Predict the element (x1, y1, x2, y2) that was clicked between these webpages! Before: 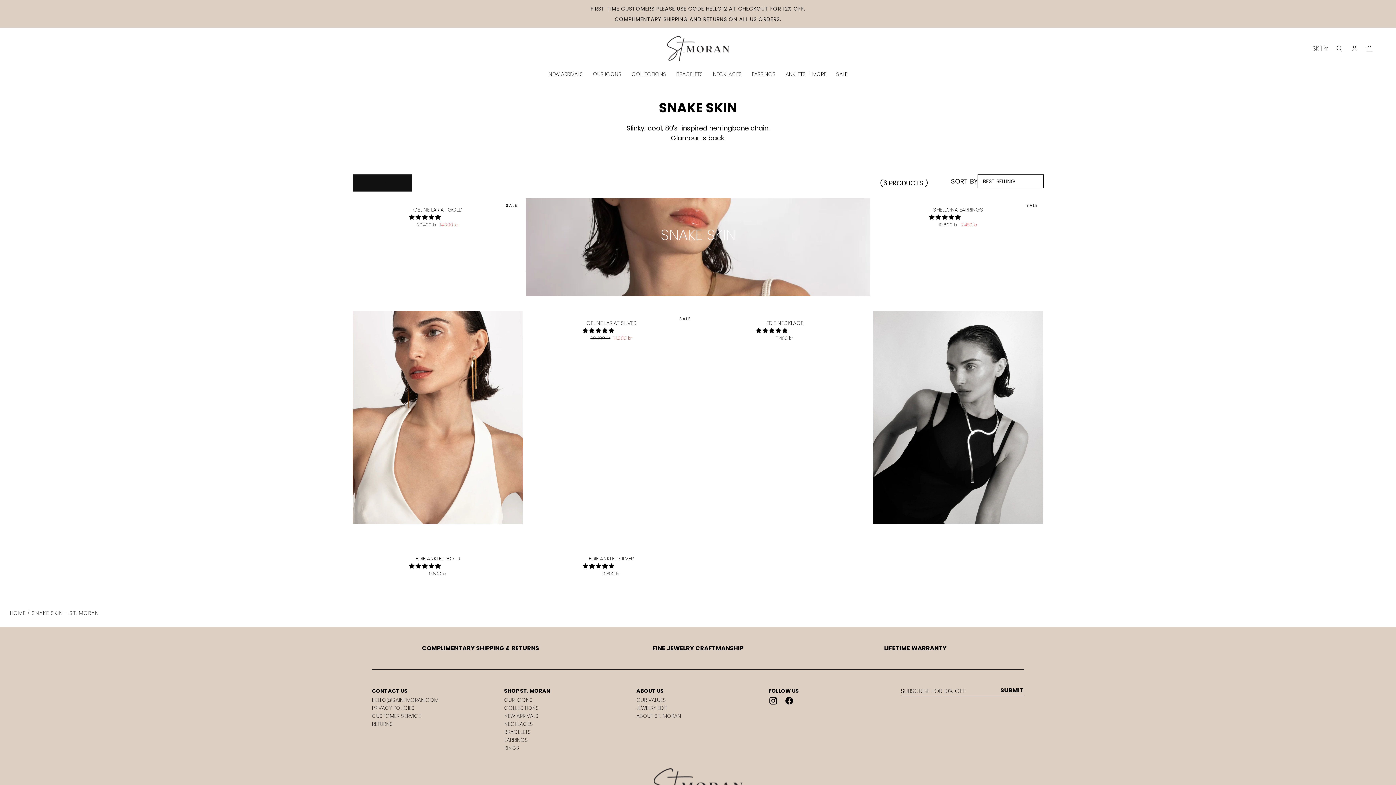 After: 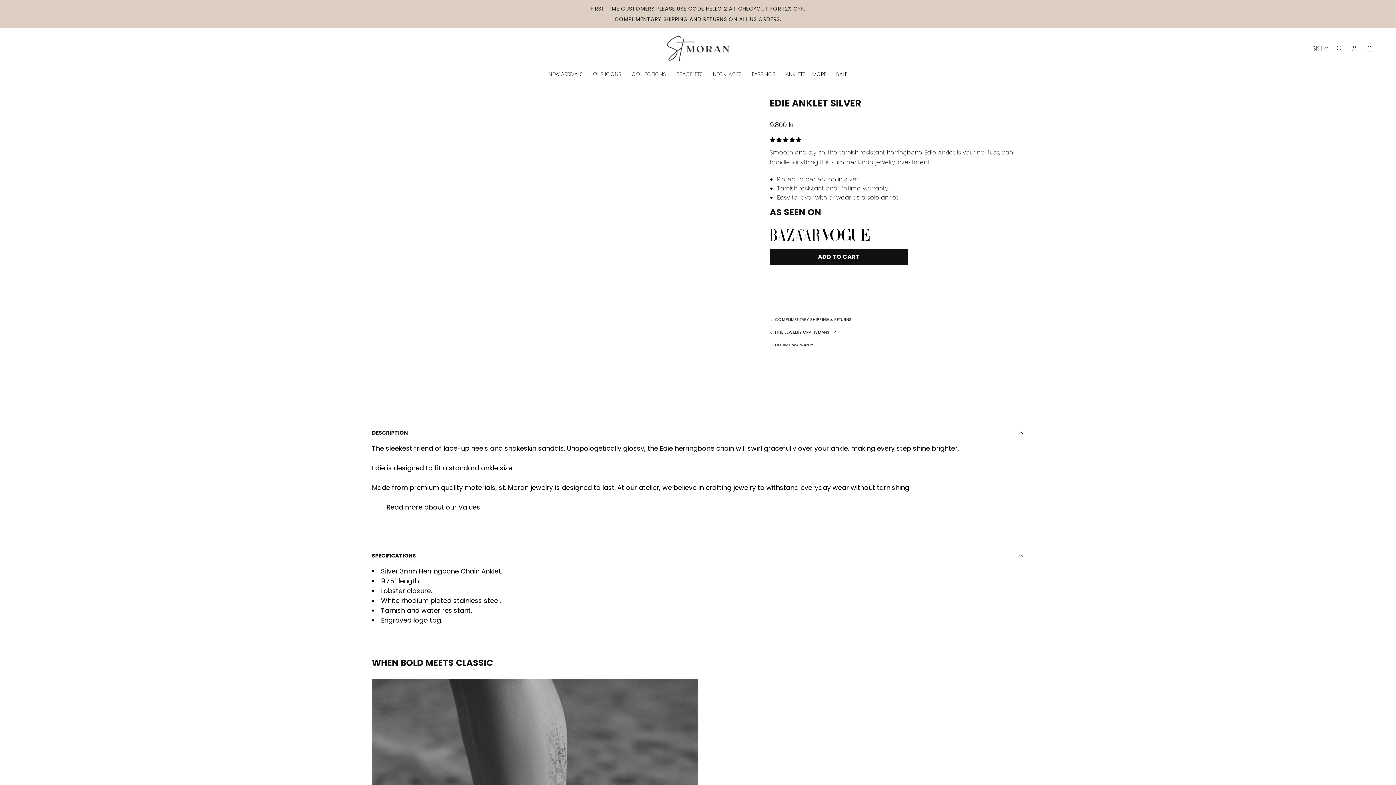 Action: label: 4.78 stars bbox: (582, 562, 615, 570)